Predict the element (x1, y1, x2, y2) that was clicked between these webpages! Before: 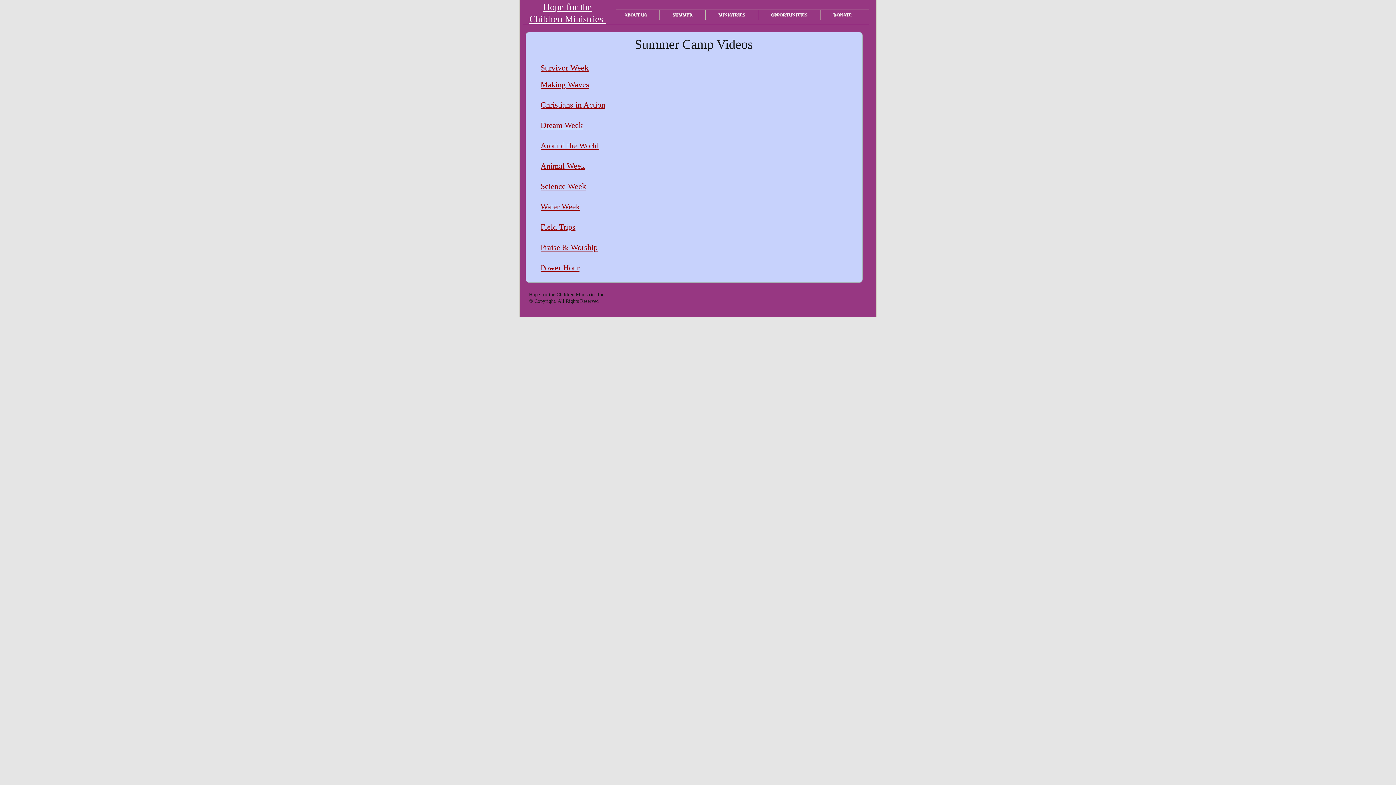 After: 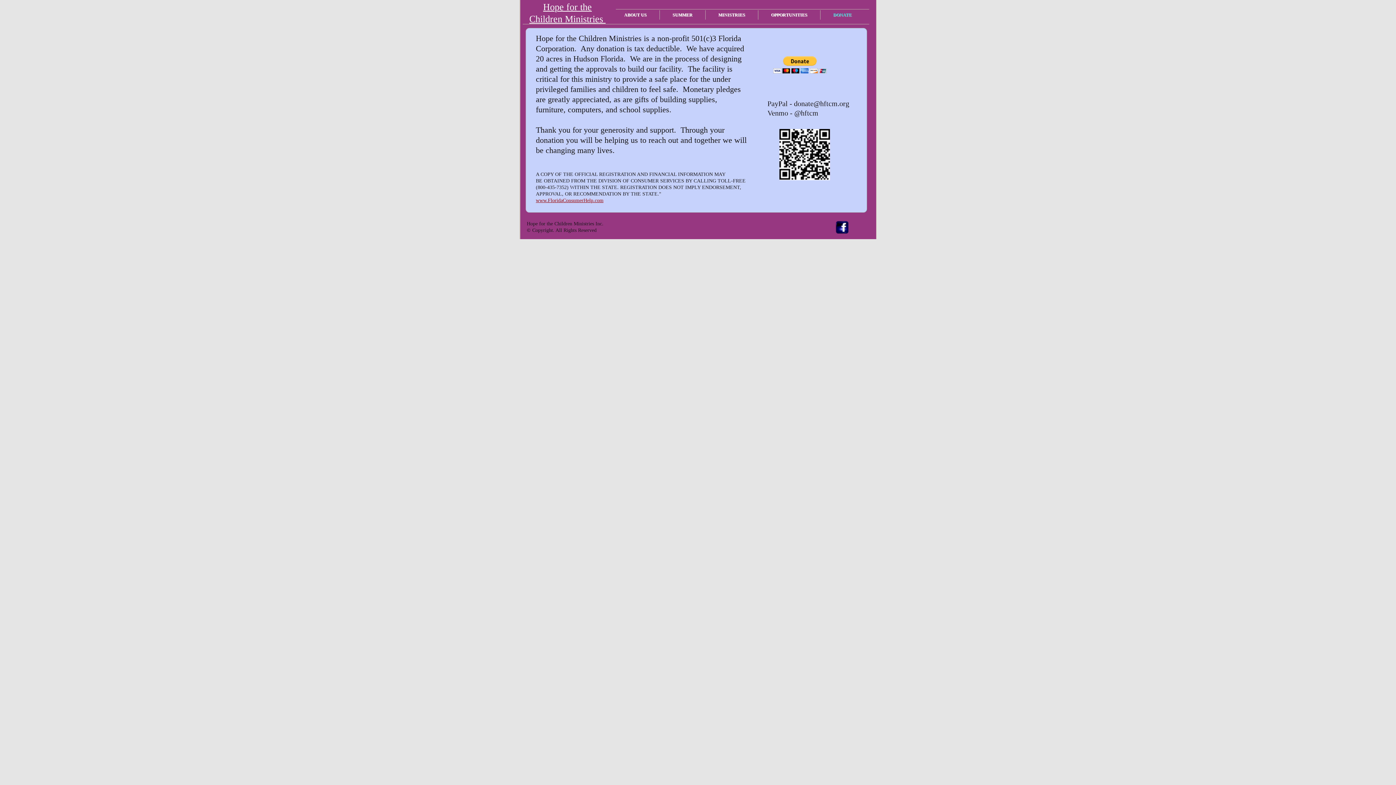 Action: label: DONATE bbox: (820, 12, 864, 17)